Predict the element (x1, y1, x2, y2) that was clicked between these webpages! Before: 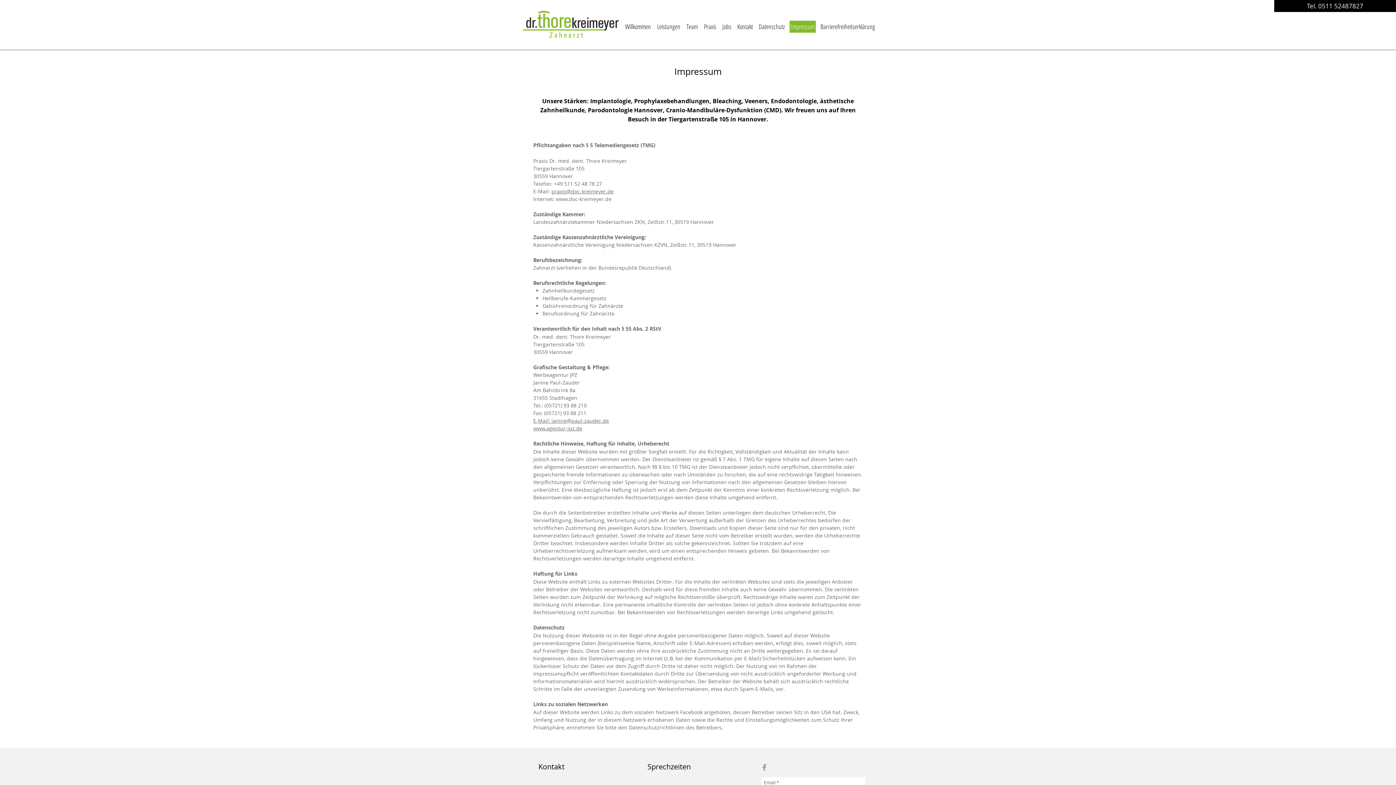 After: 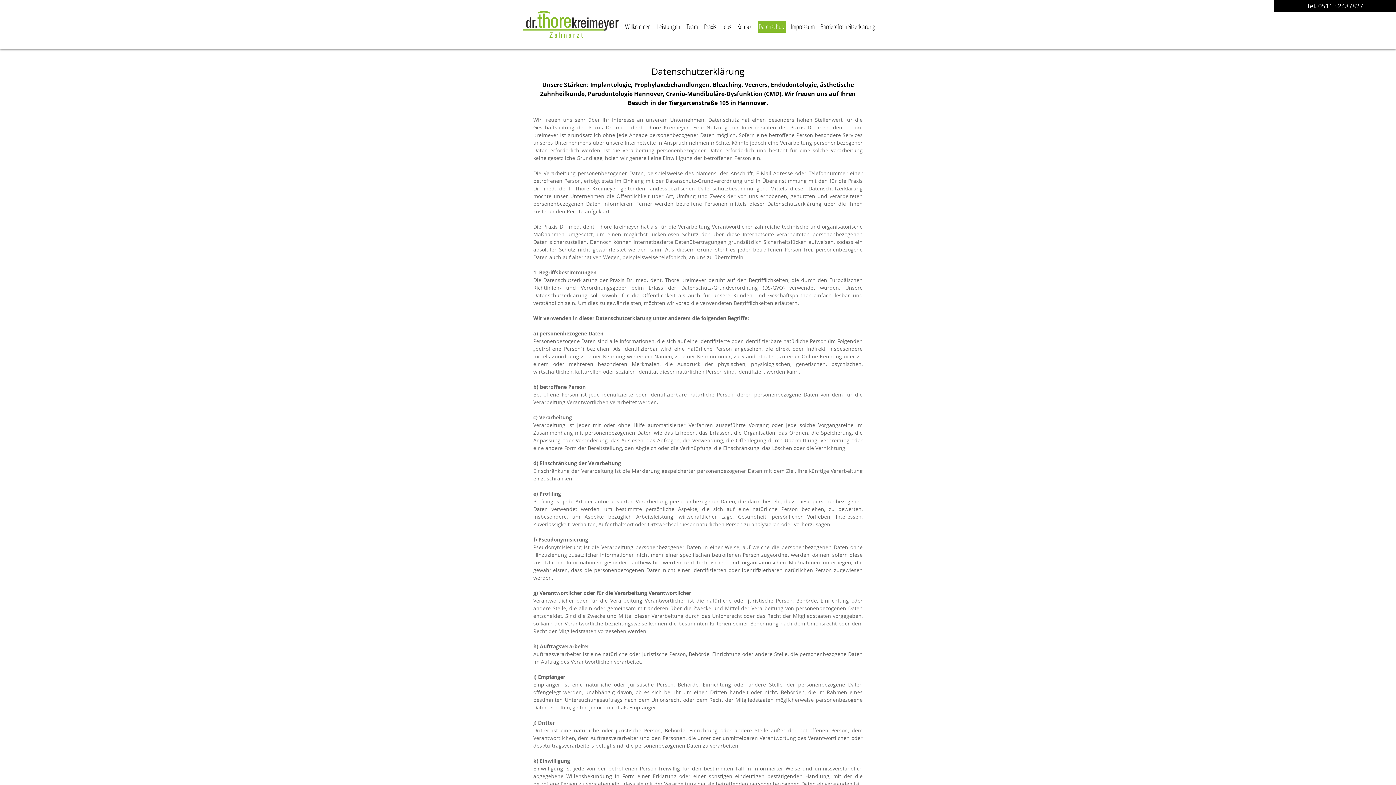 Action: label: Datenschutz bbox: (756, 20, 788, 32)